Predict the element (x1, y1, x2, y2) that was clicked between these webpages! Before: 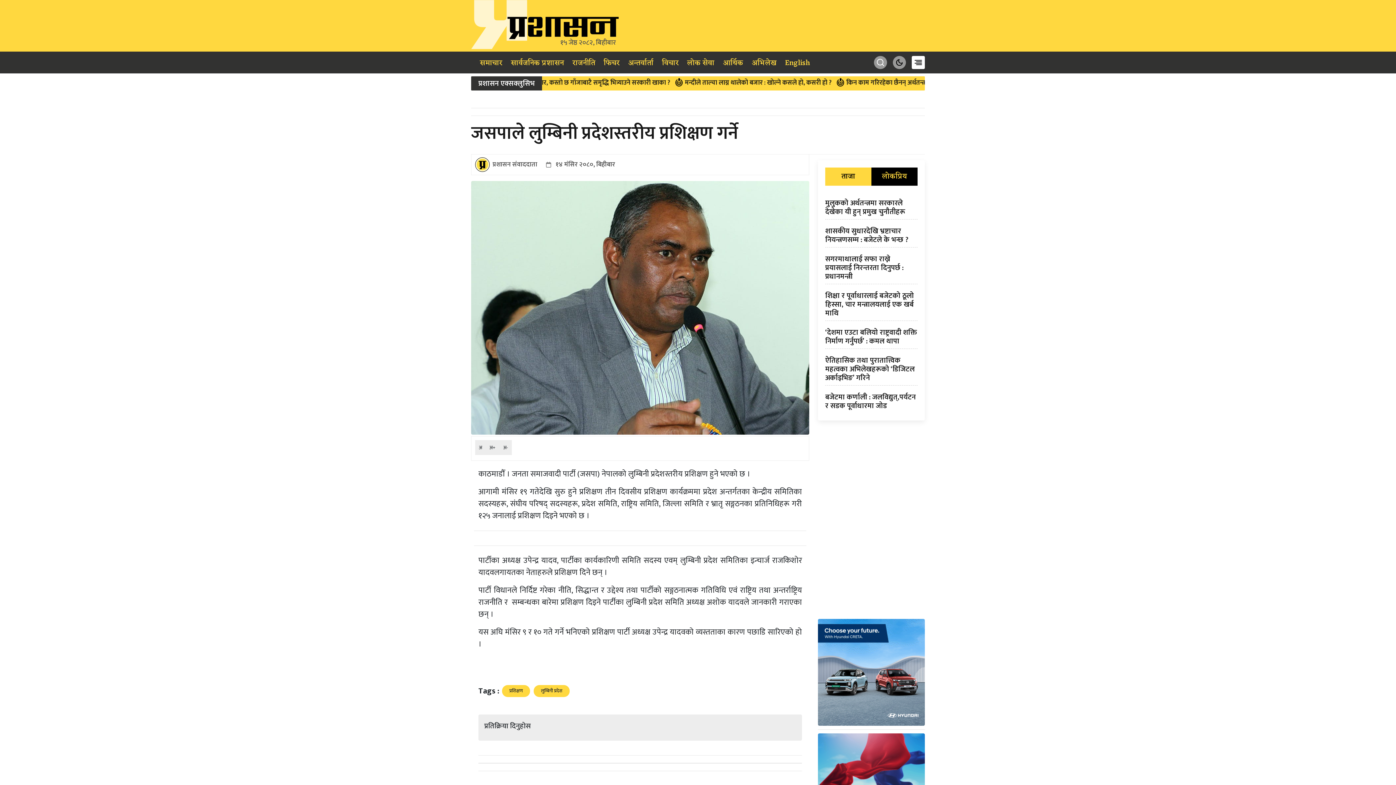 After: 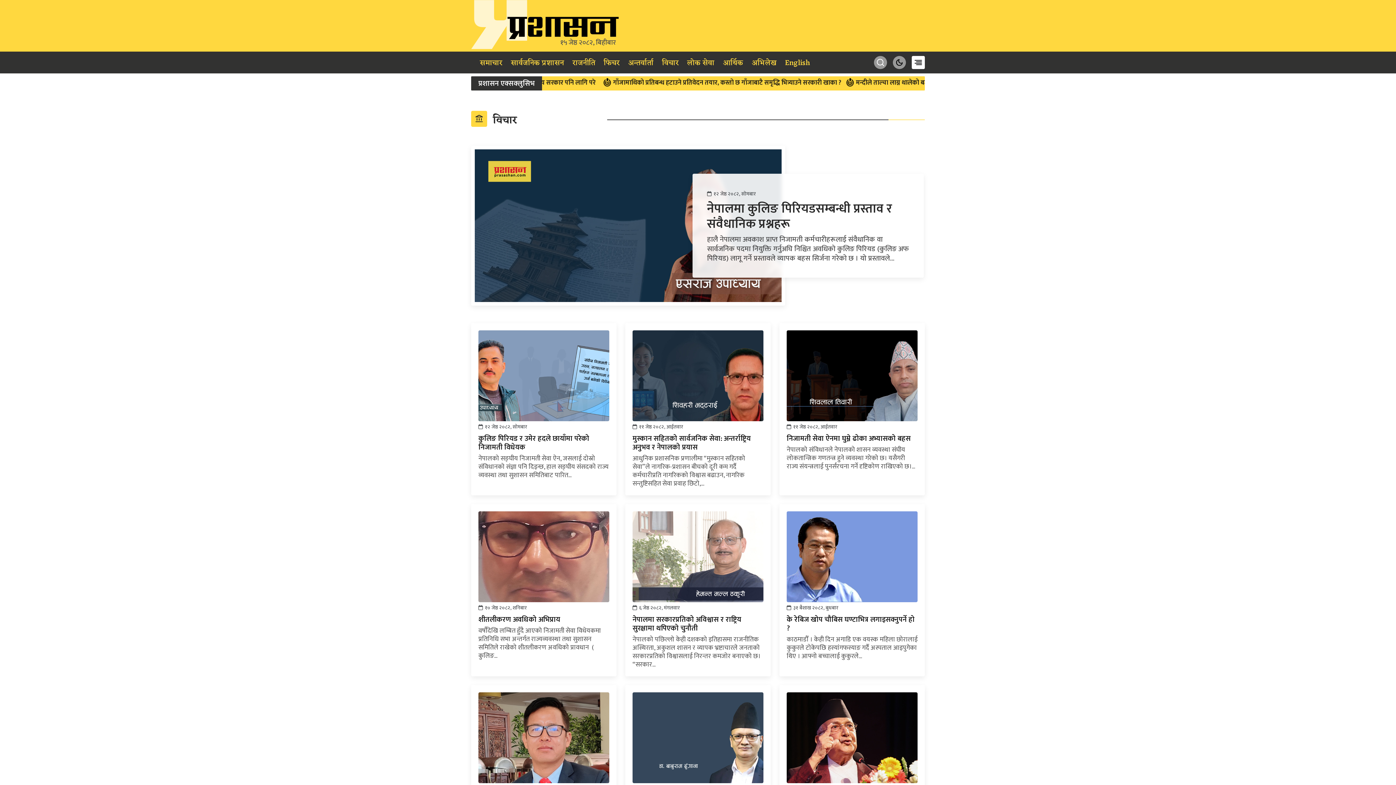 Action: bbox: (659, 52, 681, 72) label: विचार